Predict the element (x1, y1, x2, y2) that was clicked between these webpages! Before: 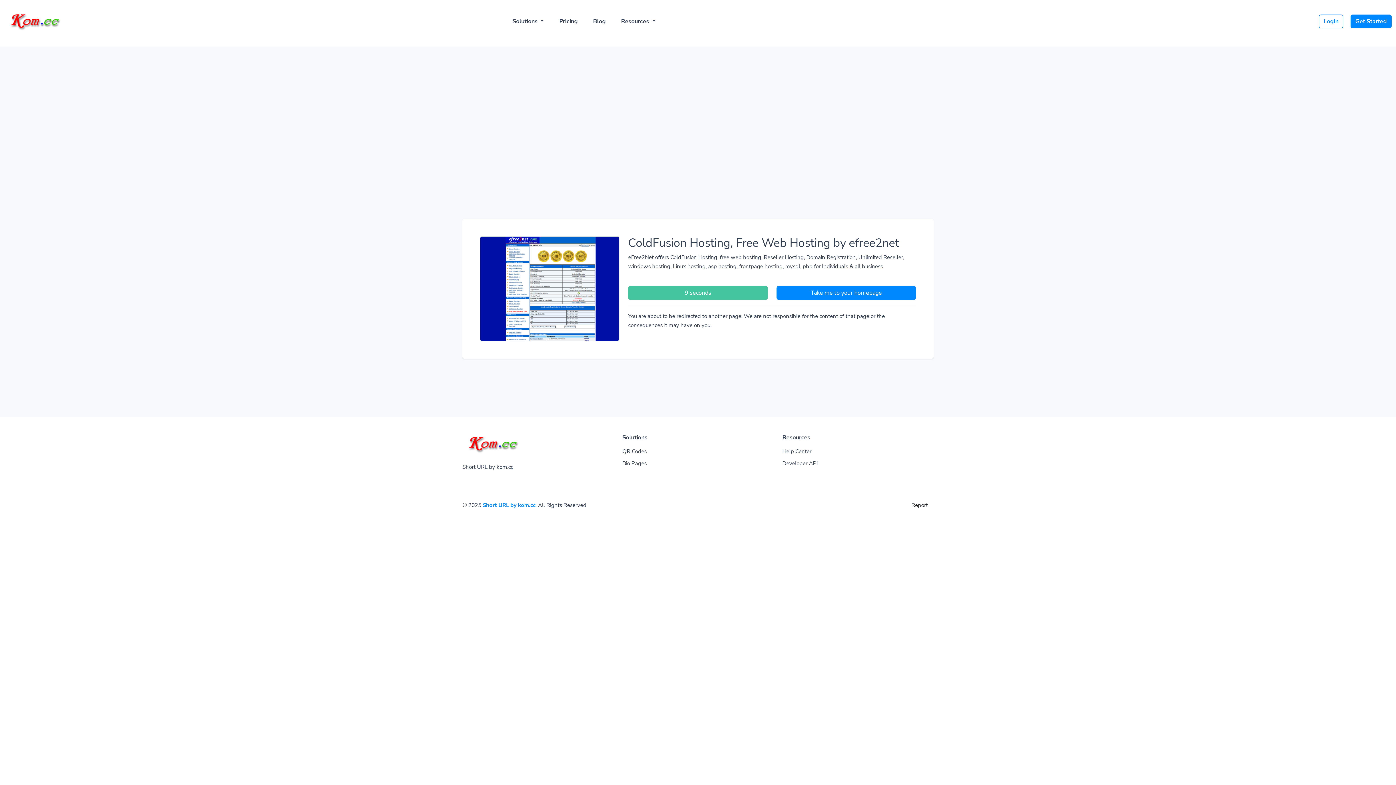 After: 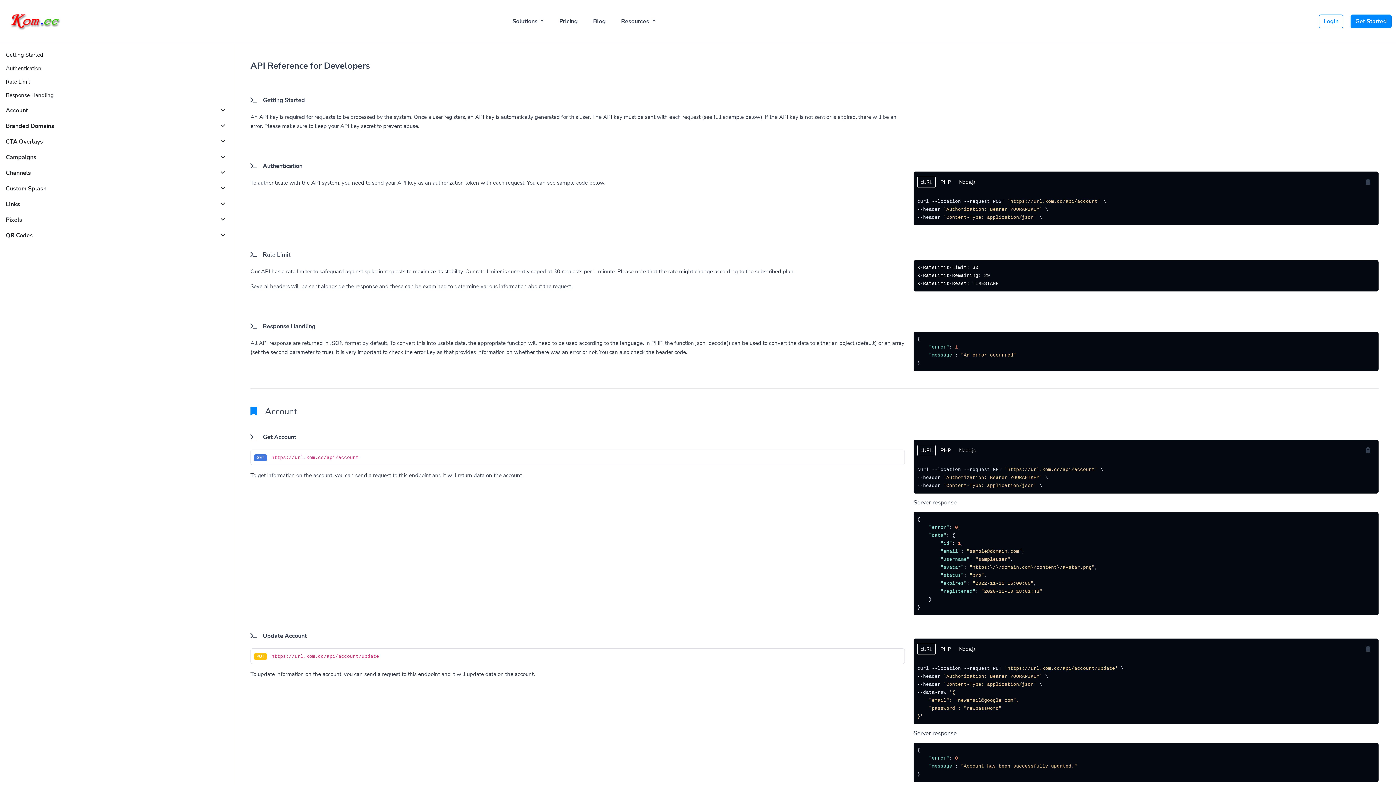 Action: label: Developer API bbox: (782, 459, 933, 468)